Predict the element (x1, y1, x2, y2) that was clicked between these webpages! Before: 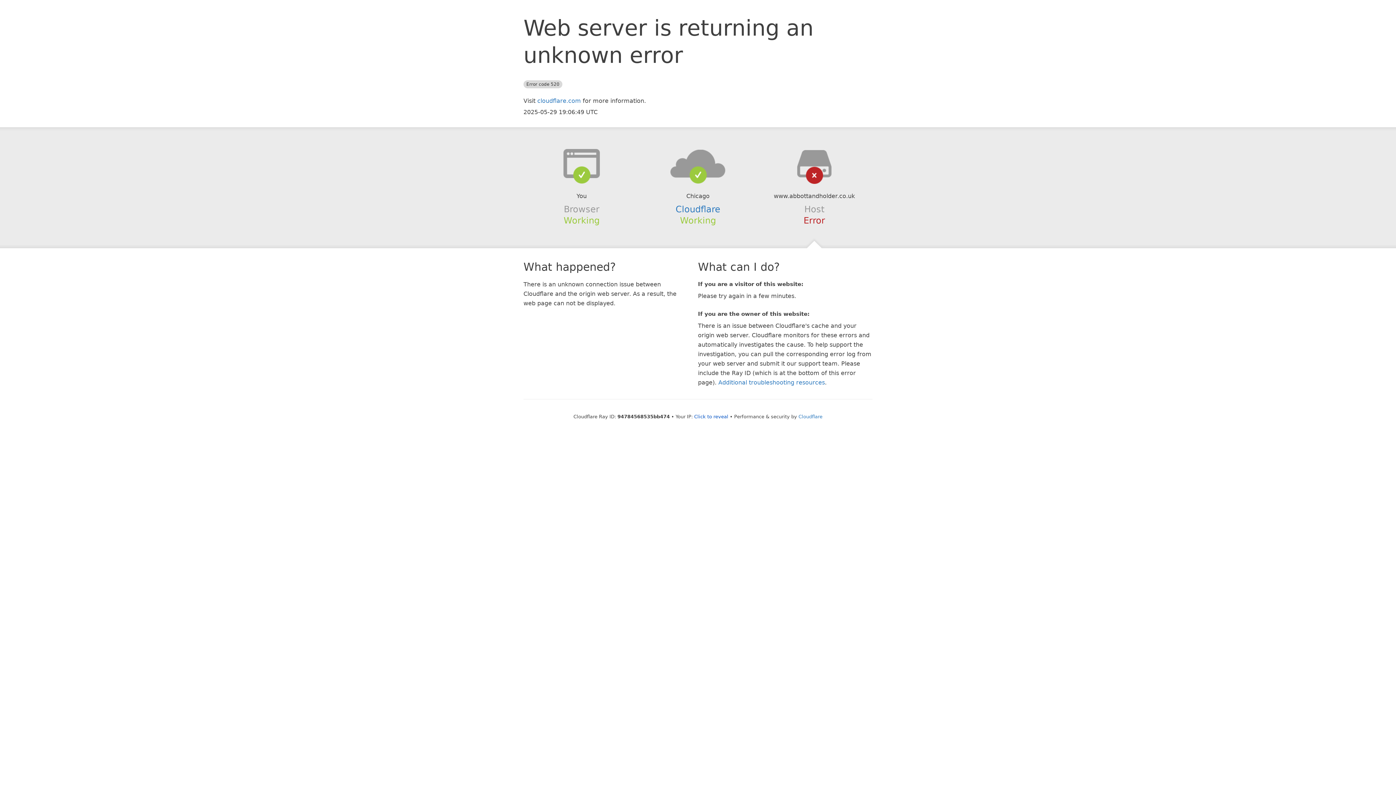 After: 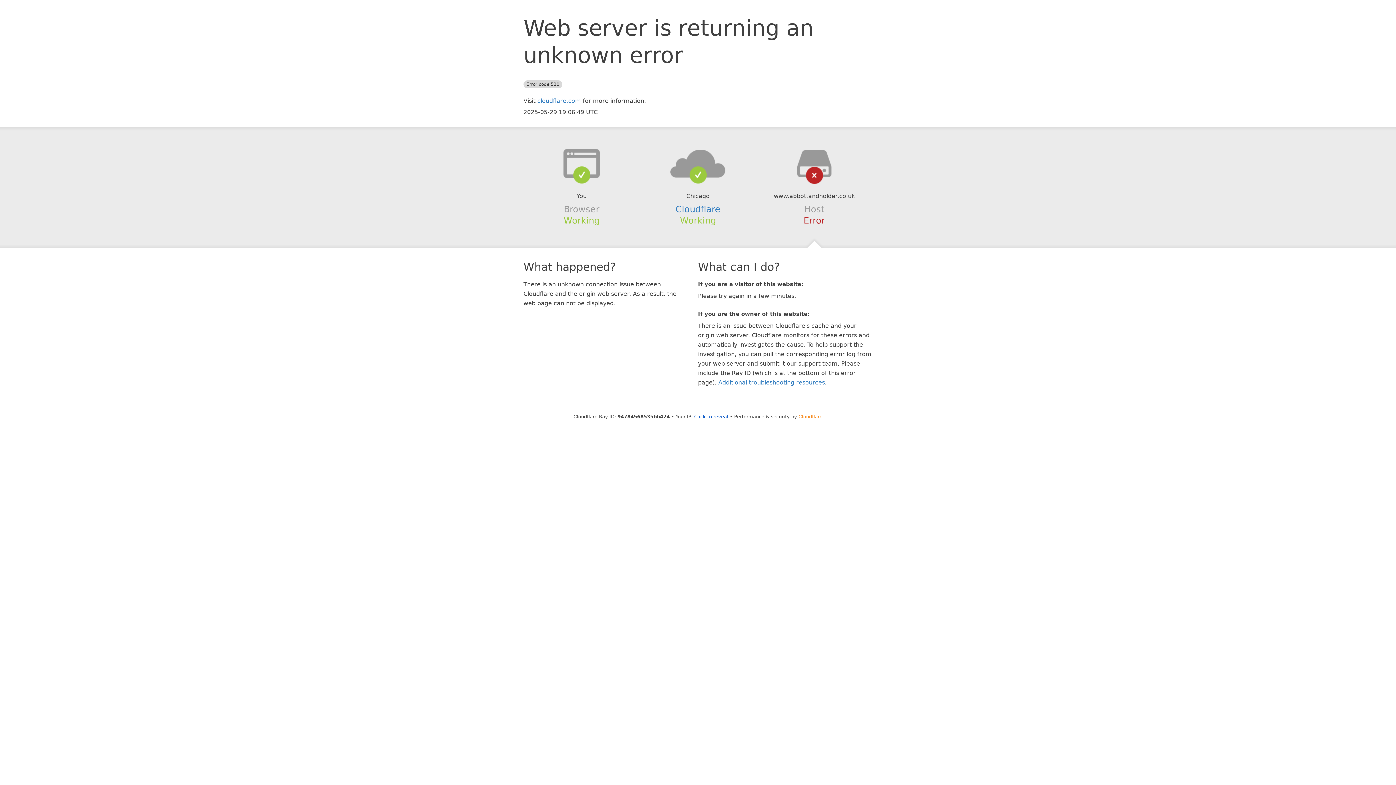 Action: label: Cloudflare bbox: (798, 414, 822, 419)